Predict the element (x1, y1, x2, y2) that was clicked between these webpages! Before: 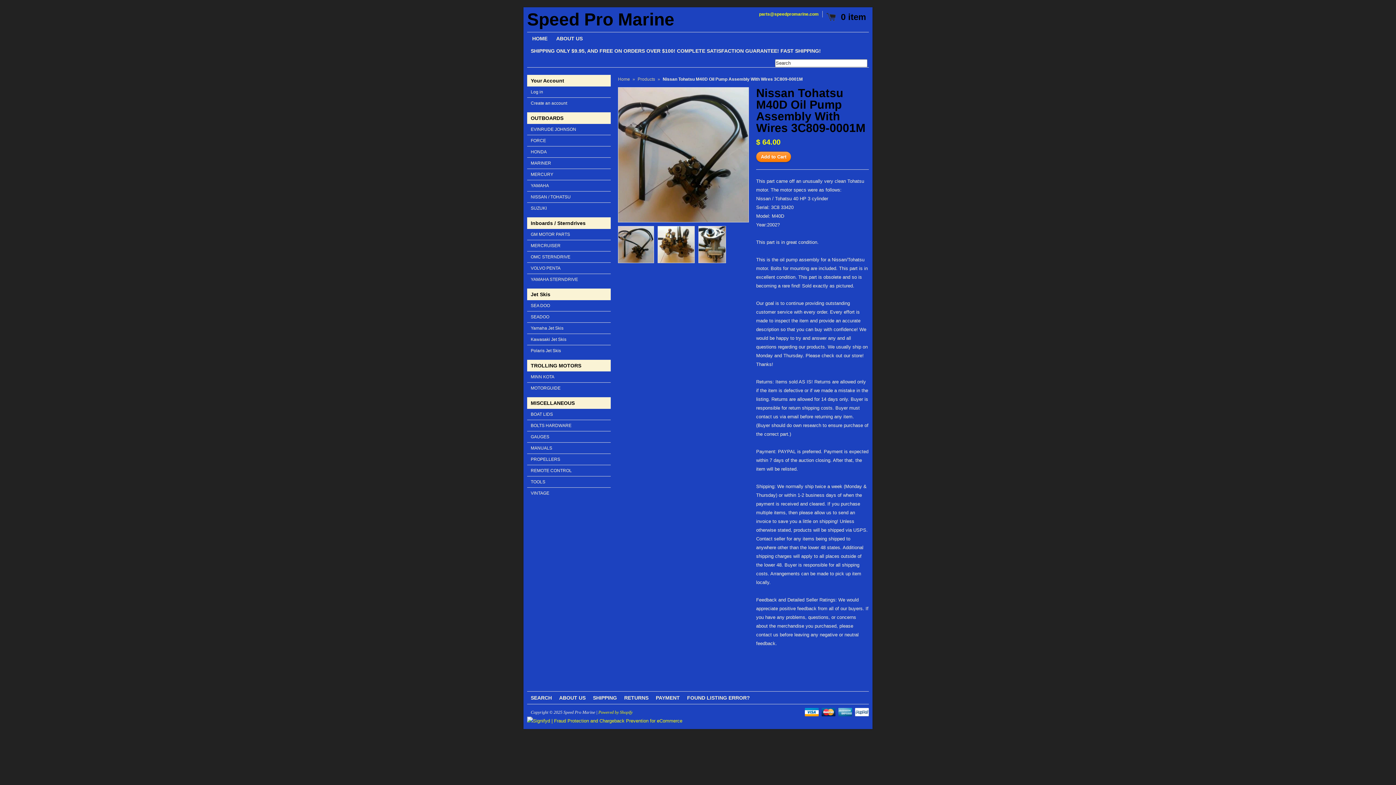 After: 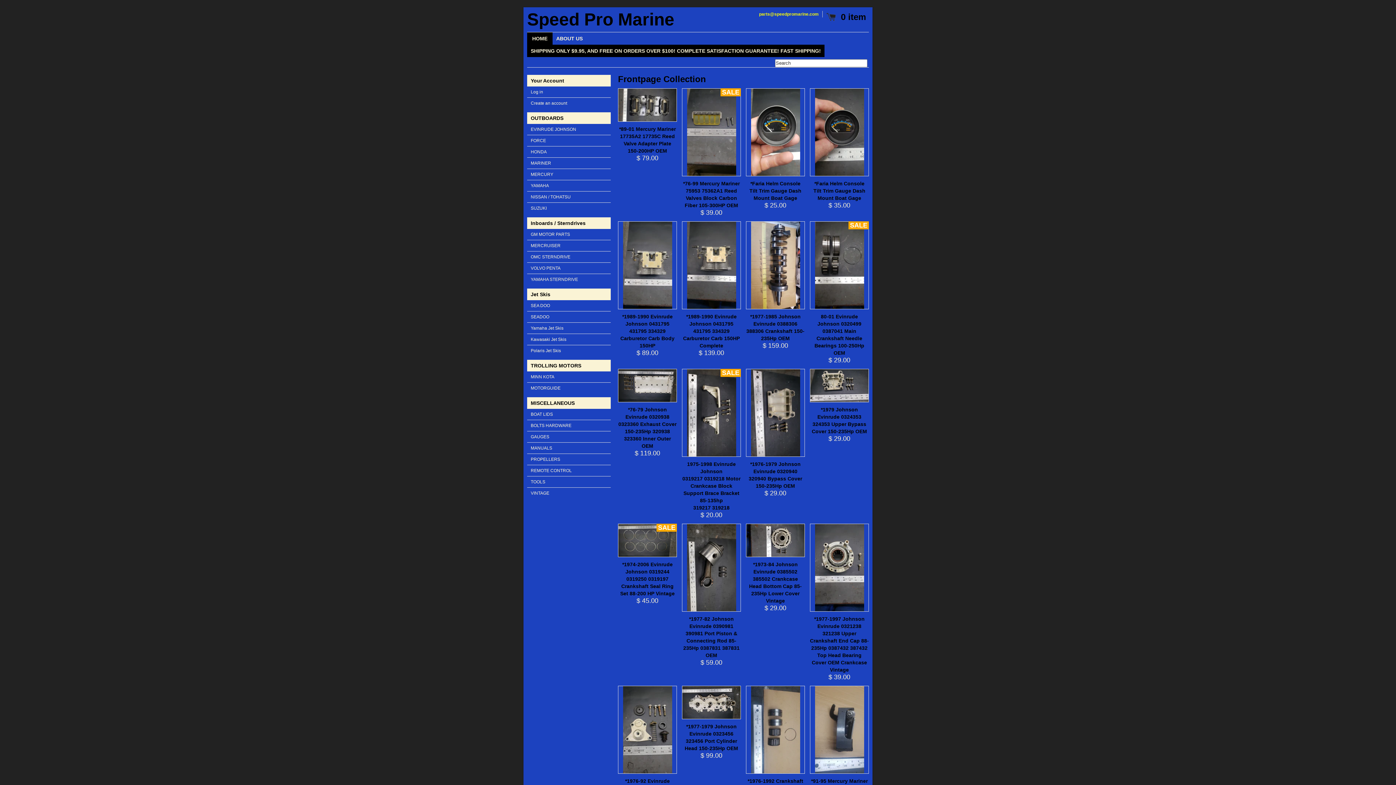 Action: label: Home bbox: (618, 74, 630, 83)